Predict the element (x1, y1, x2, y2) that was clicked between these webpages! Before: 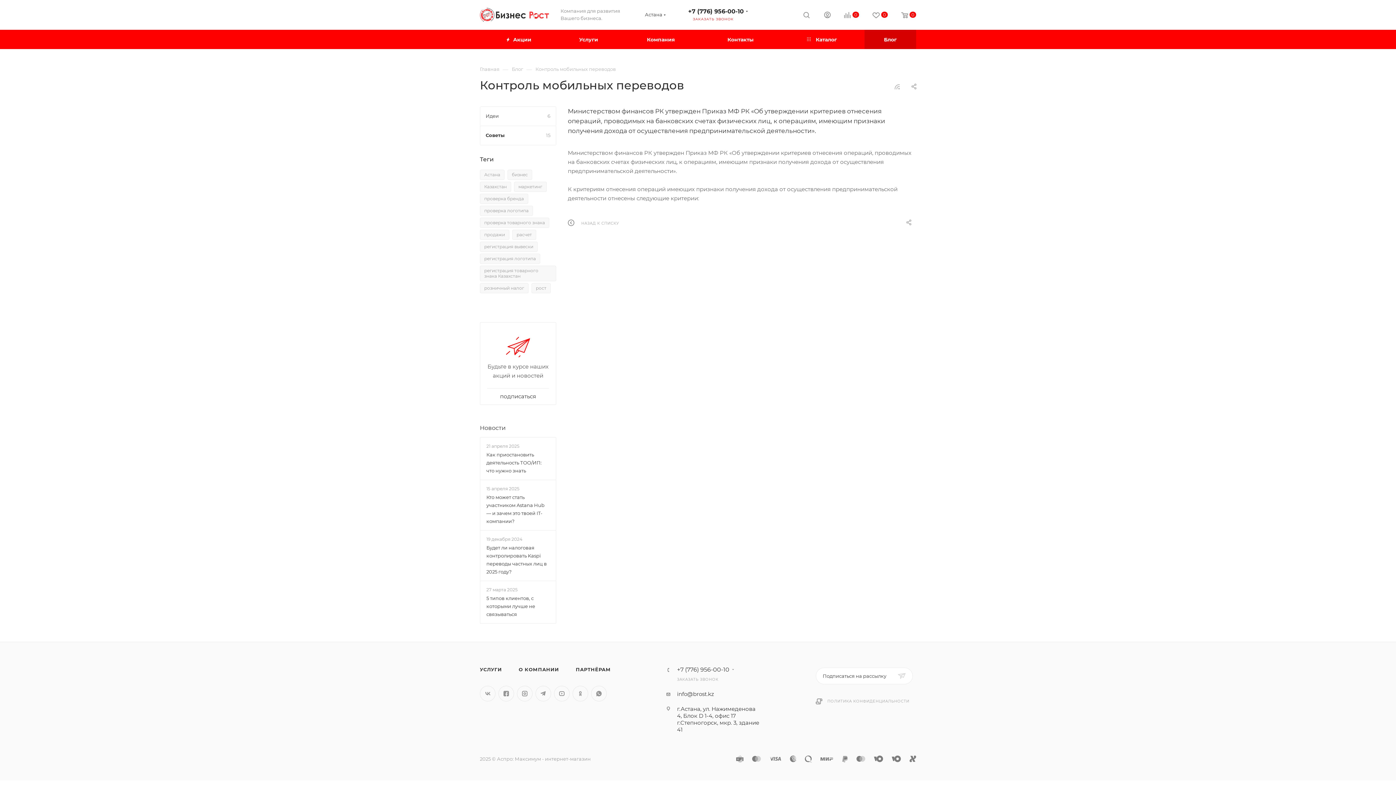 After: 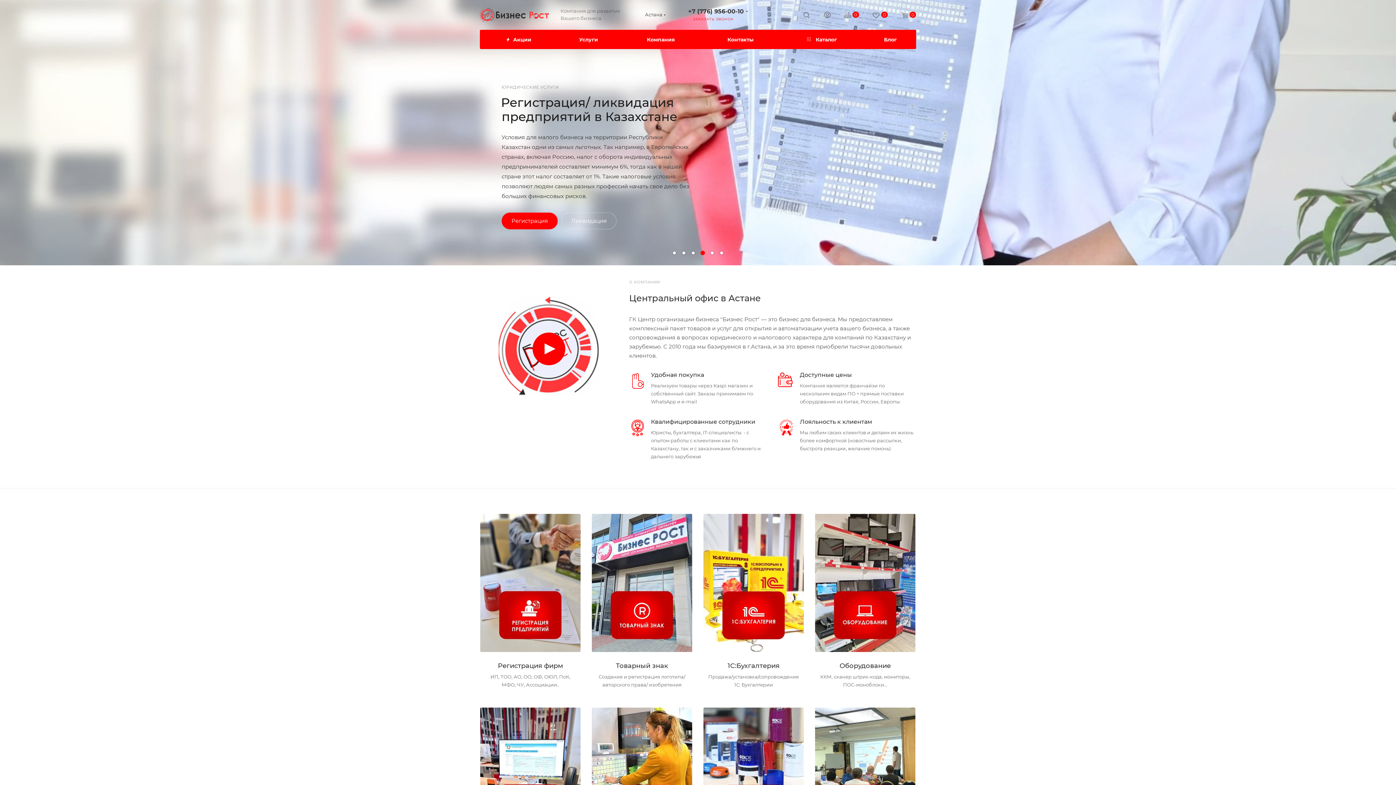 Action: bbox: (480, 0, 549, 29)